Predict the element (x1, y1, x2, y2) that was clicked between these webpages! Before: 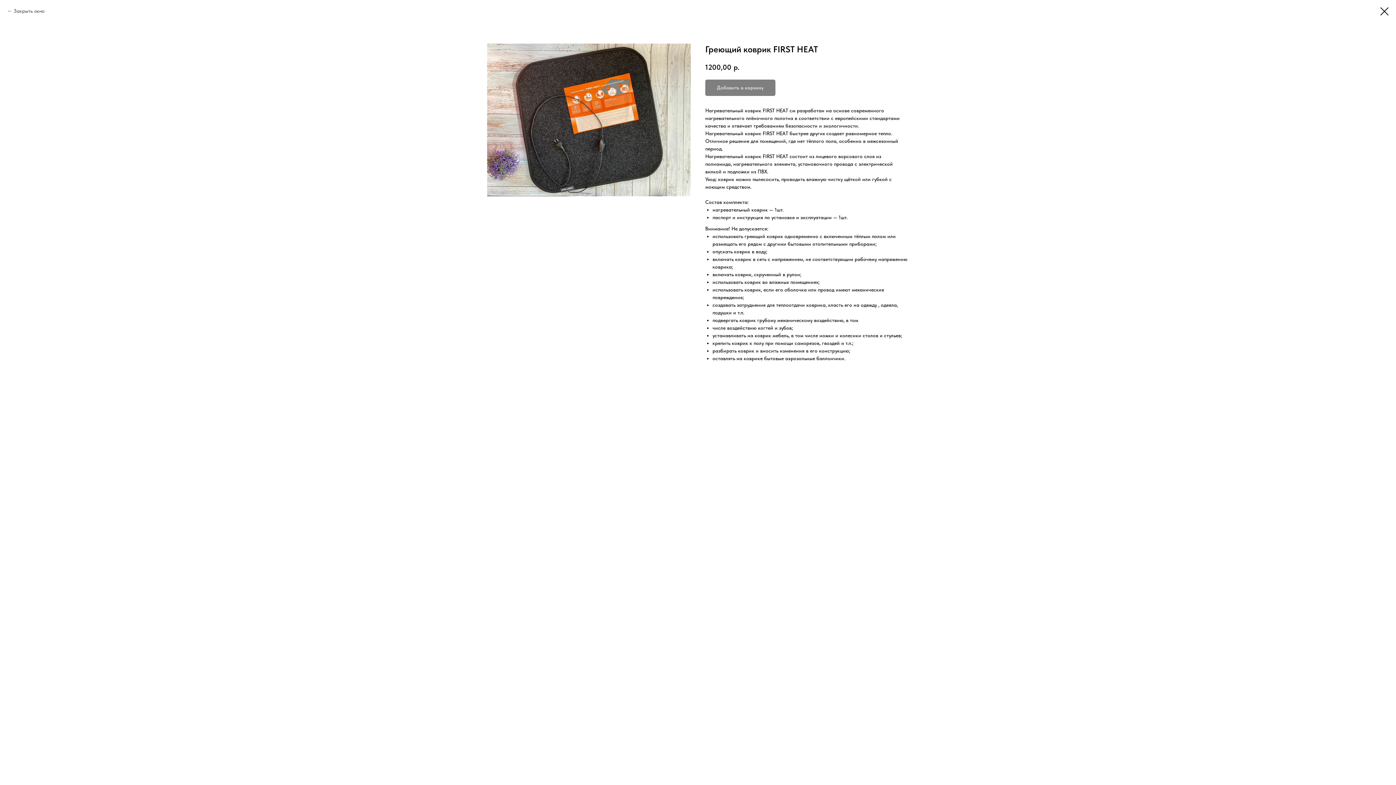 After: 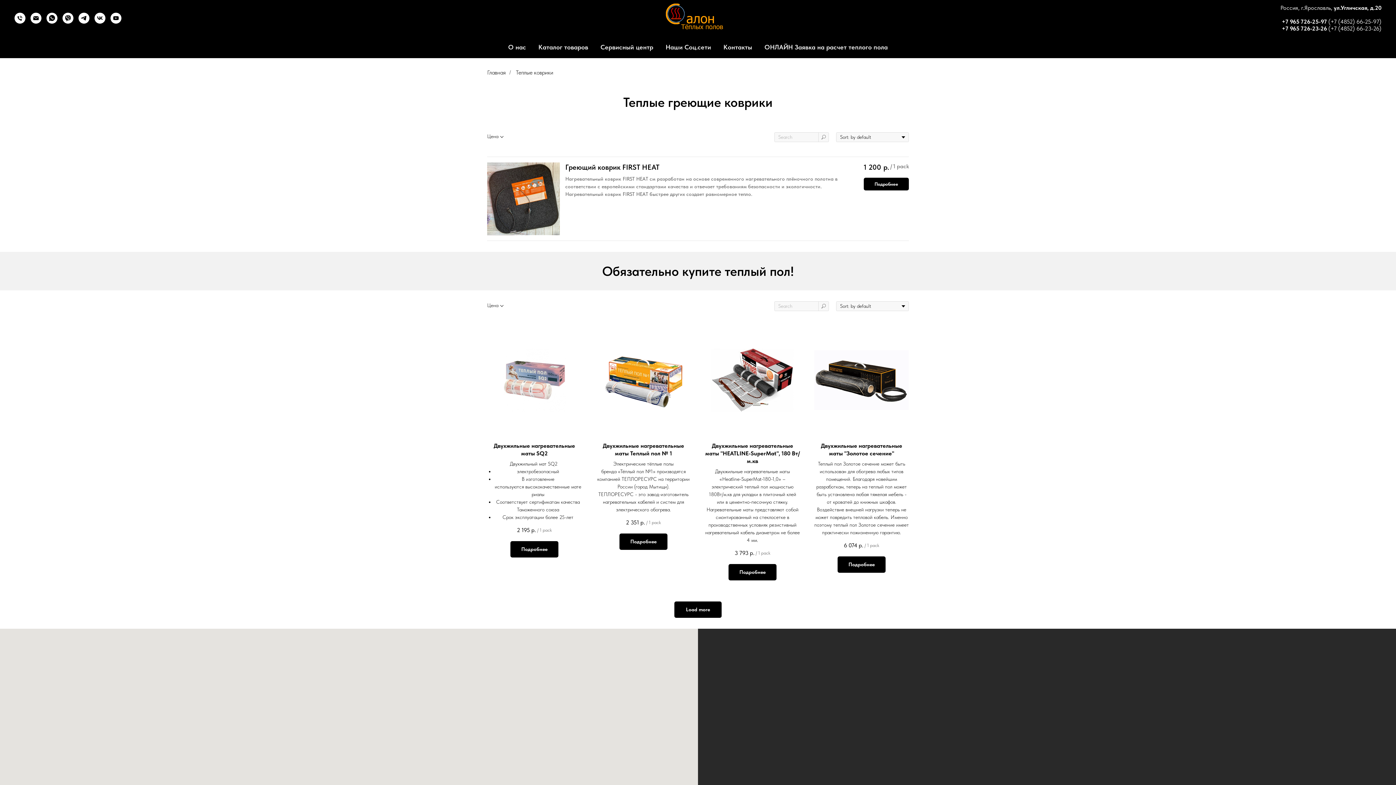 Action: bbox: (1380, 7, 1389, 15)